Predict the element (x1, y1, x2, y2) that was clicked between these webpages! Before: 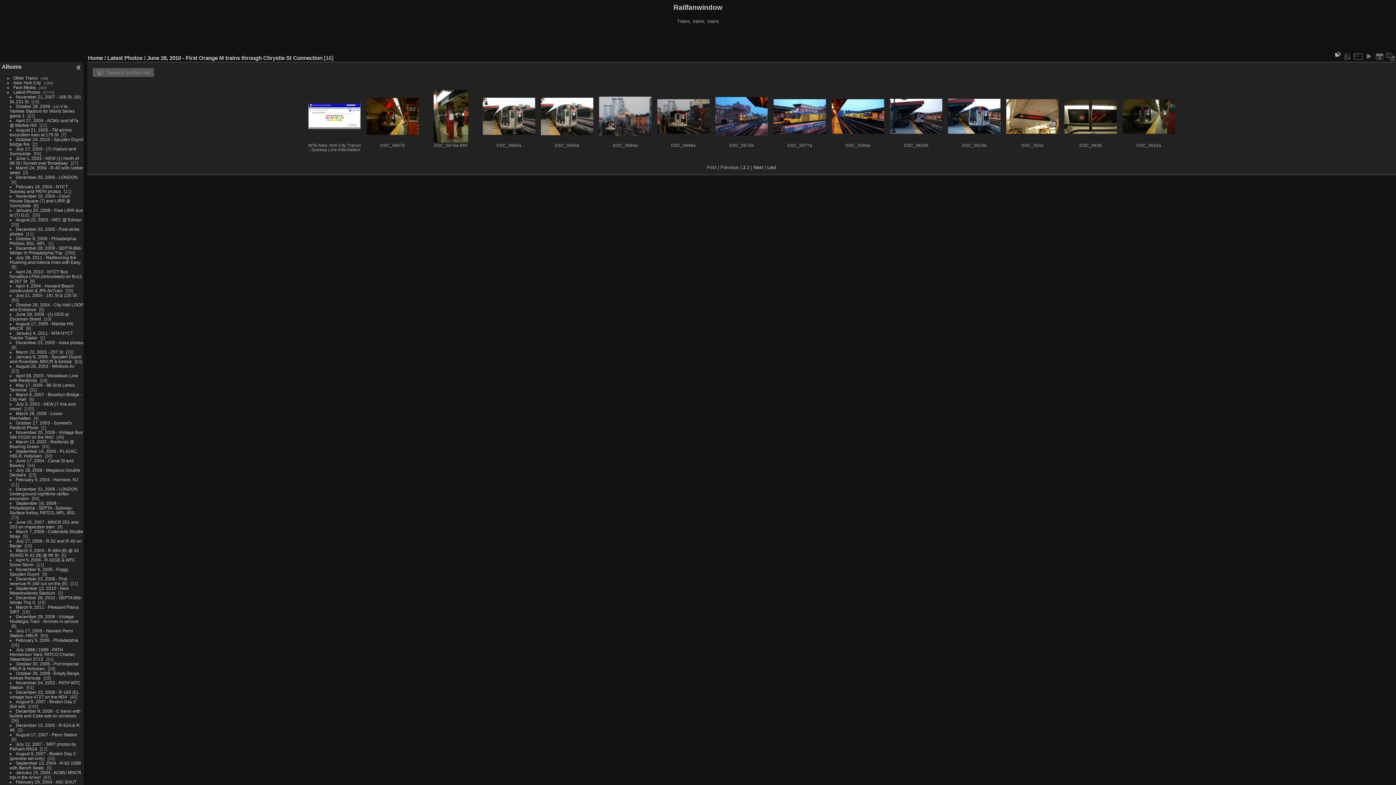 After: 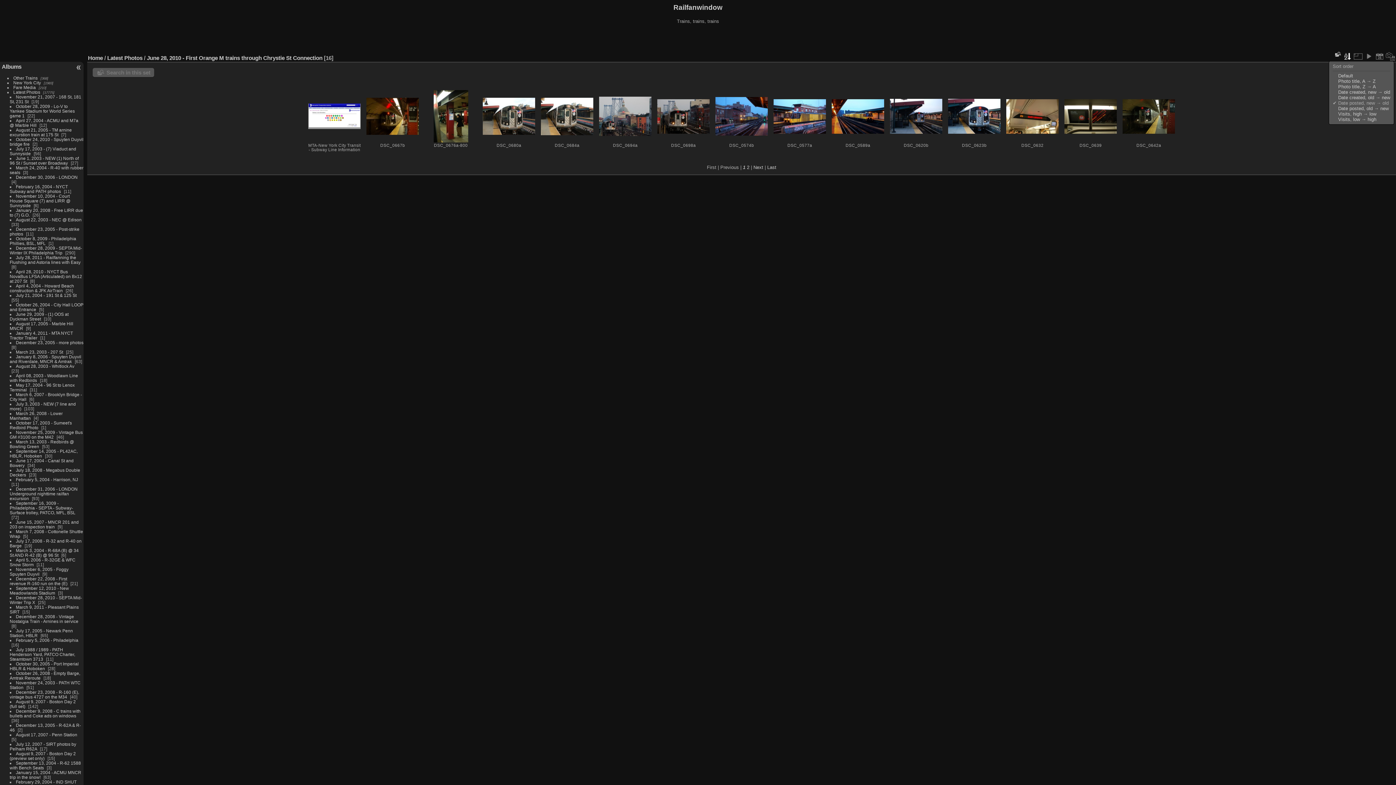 Action: bbox: (1342, 51, 1352, 60)